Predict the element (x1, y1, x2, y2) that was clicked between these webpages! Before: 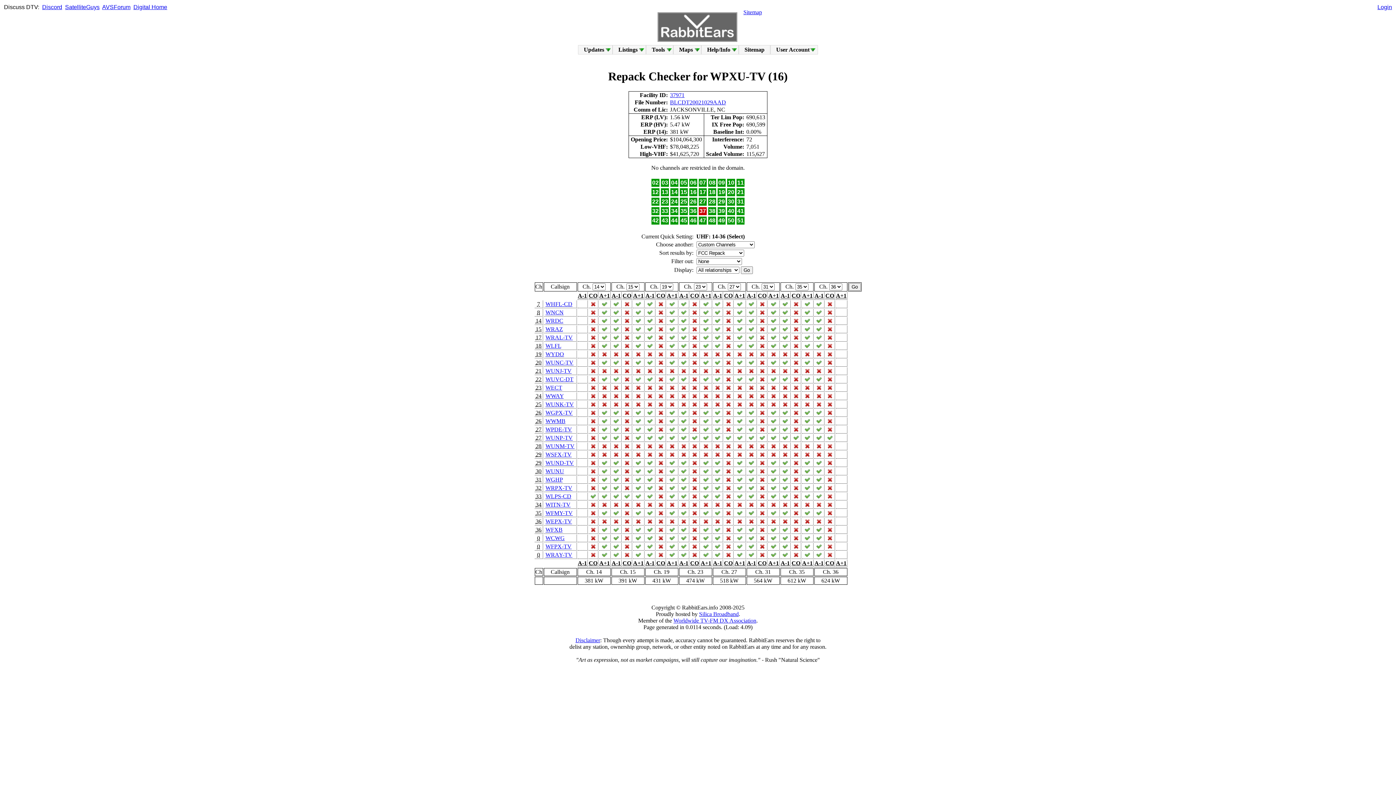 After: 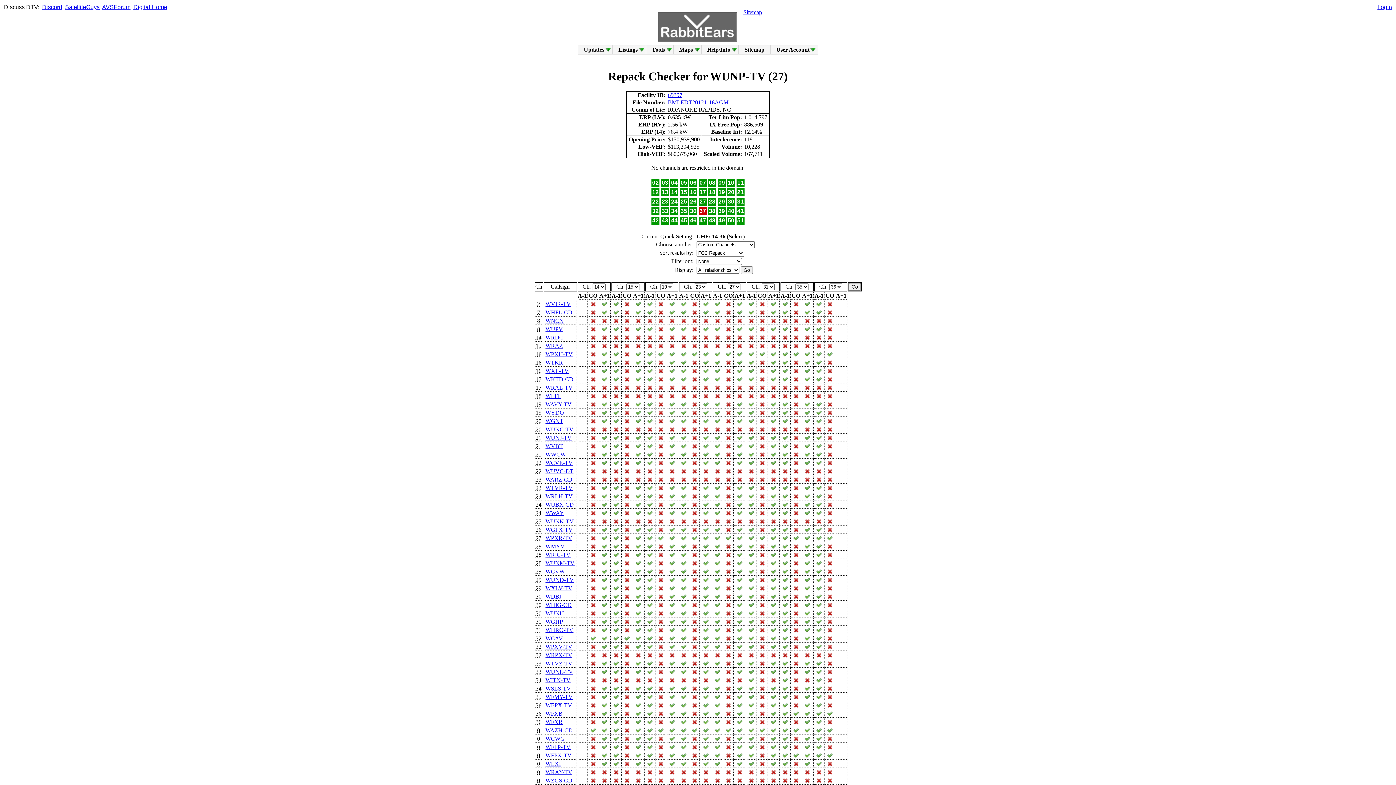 Action: label: WUNP-TV bbox: (545, 434, 572, 441)